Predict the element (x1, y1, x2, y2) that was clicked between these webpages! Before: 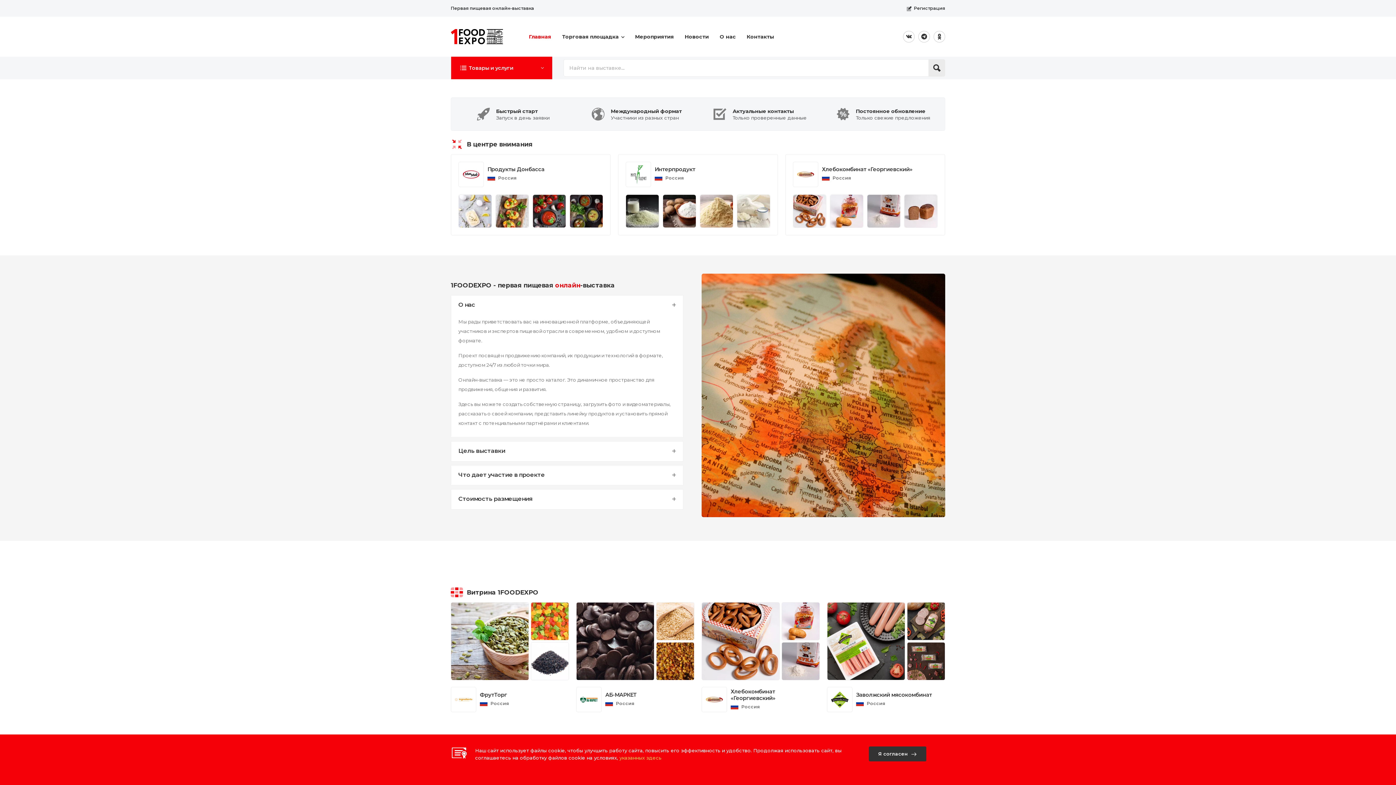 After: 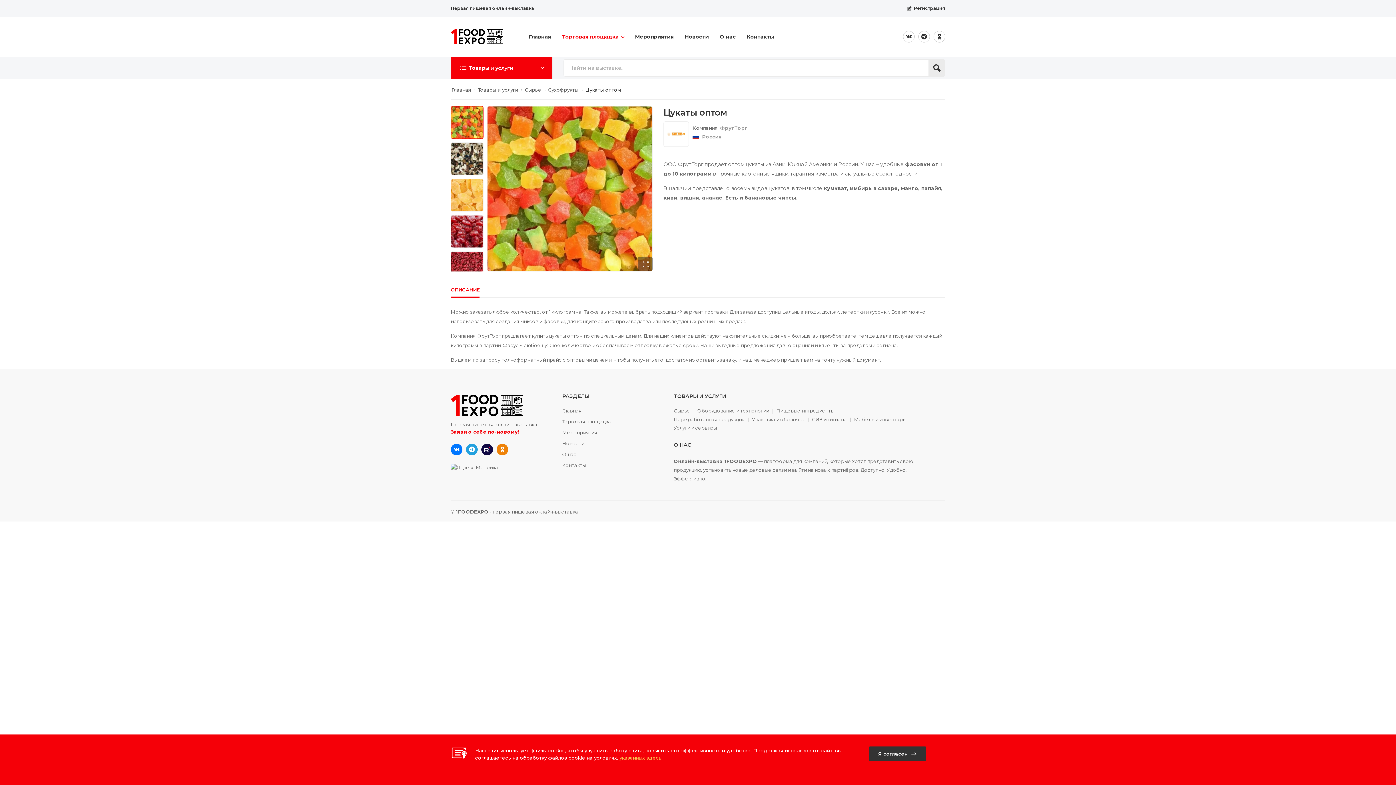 Action: bbox: (531, 602, 568, 640)